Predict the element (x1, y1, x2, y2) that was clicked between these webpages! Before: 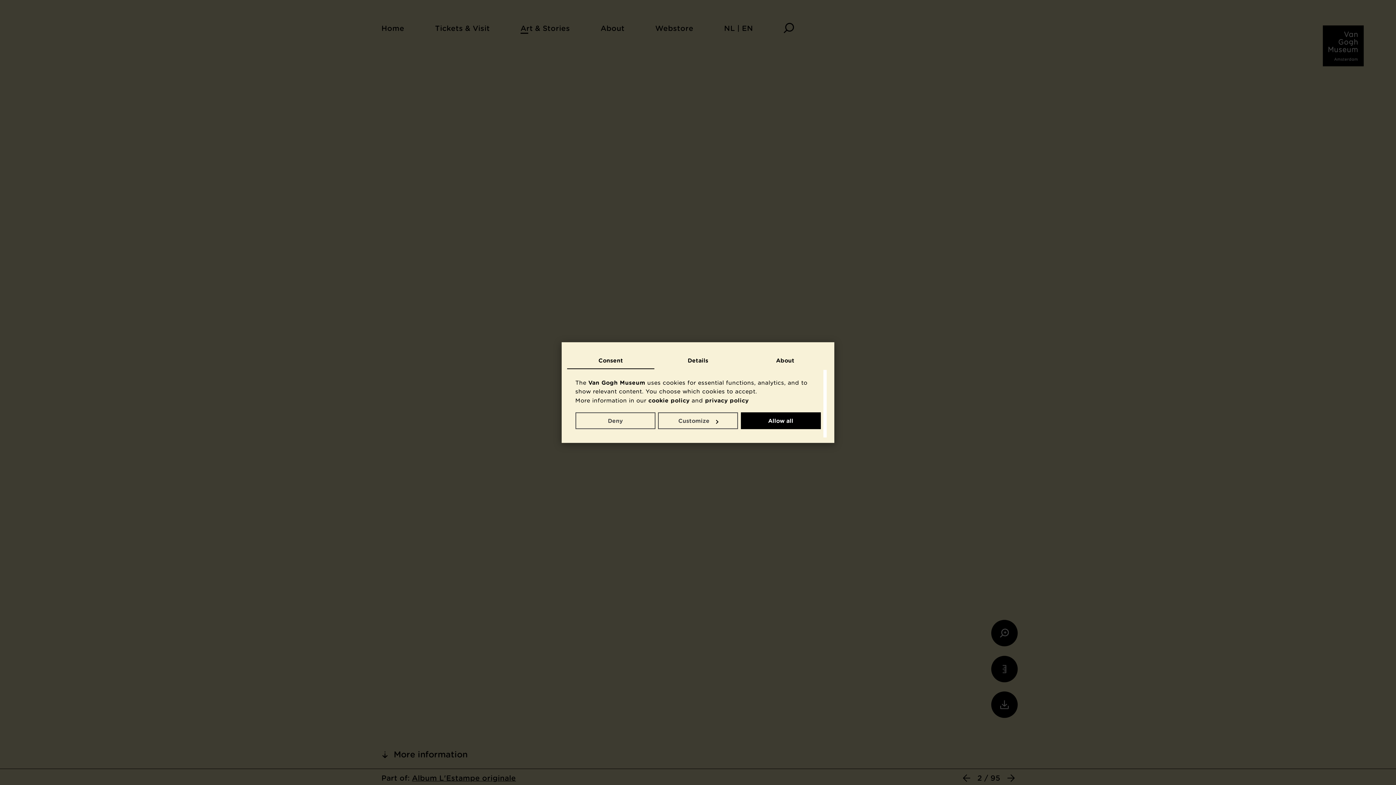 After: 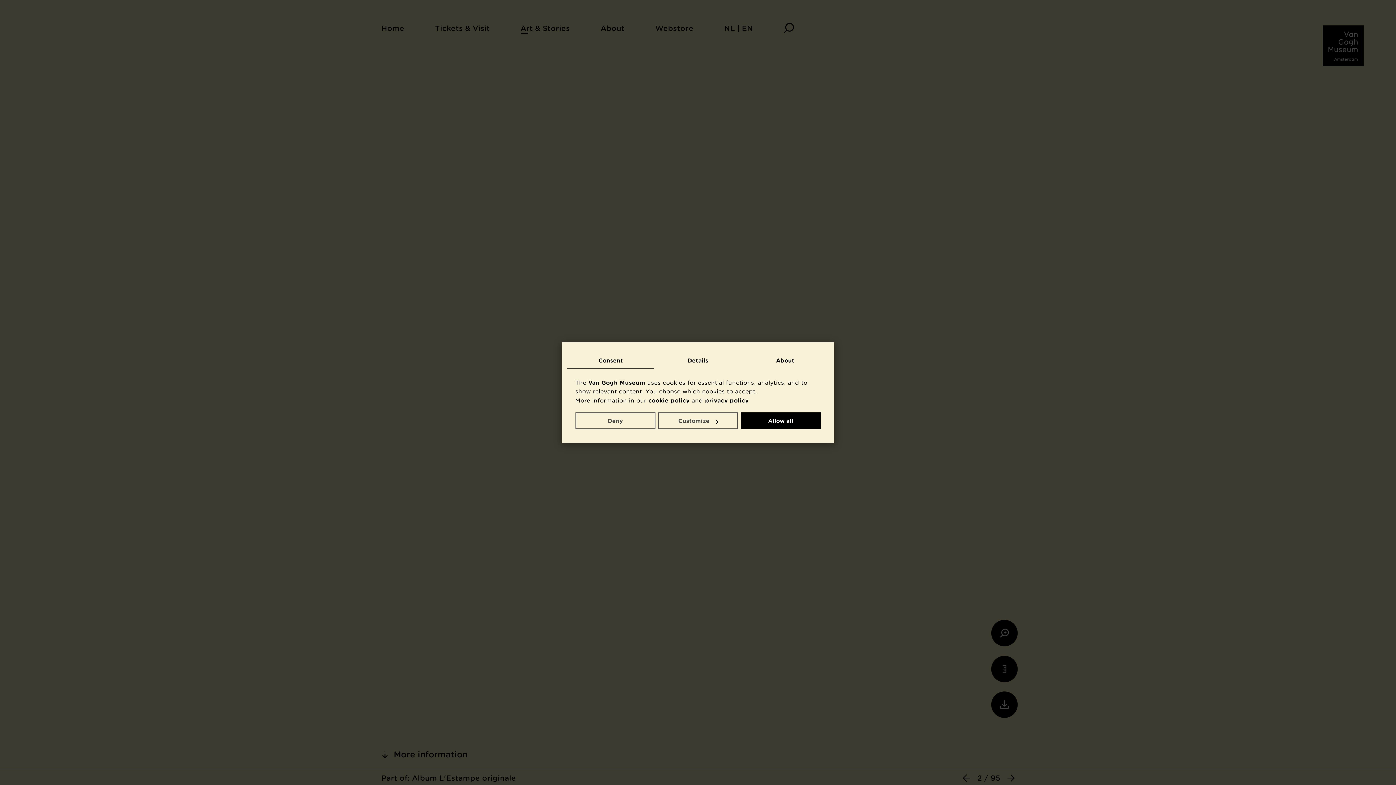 Action: bbox: (567, 352, 654, 369) label: Consent